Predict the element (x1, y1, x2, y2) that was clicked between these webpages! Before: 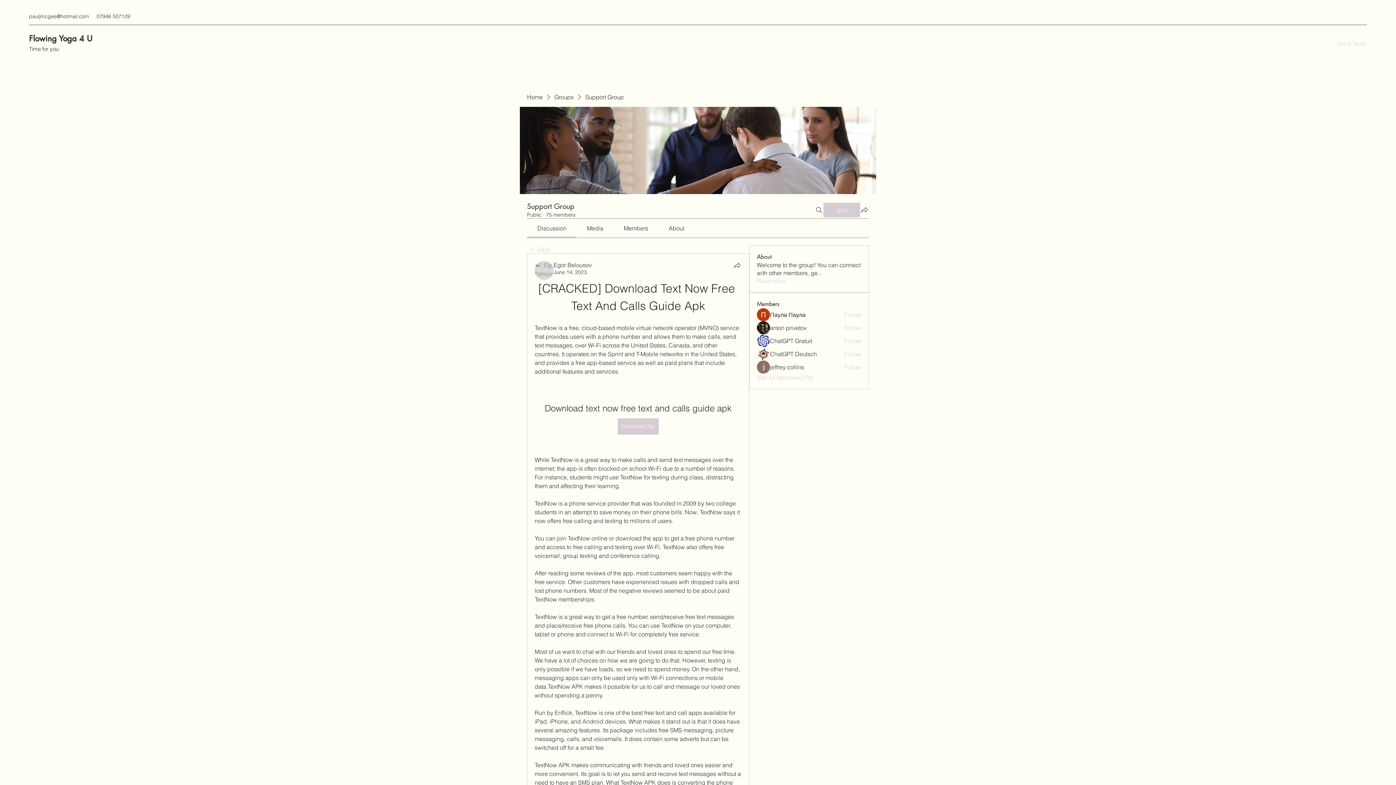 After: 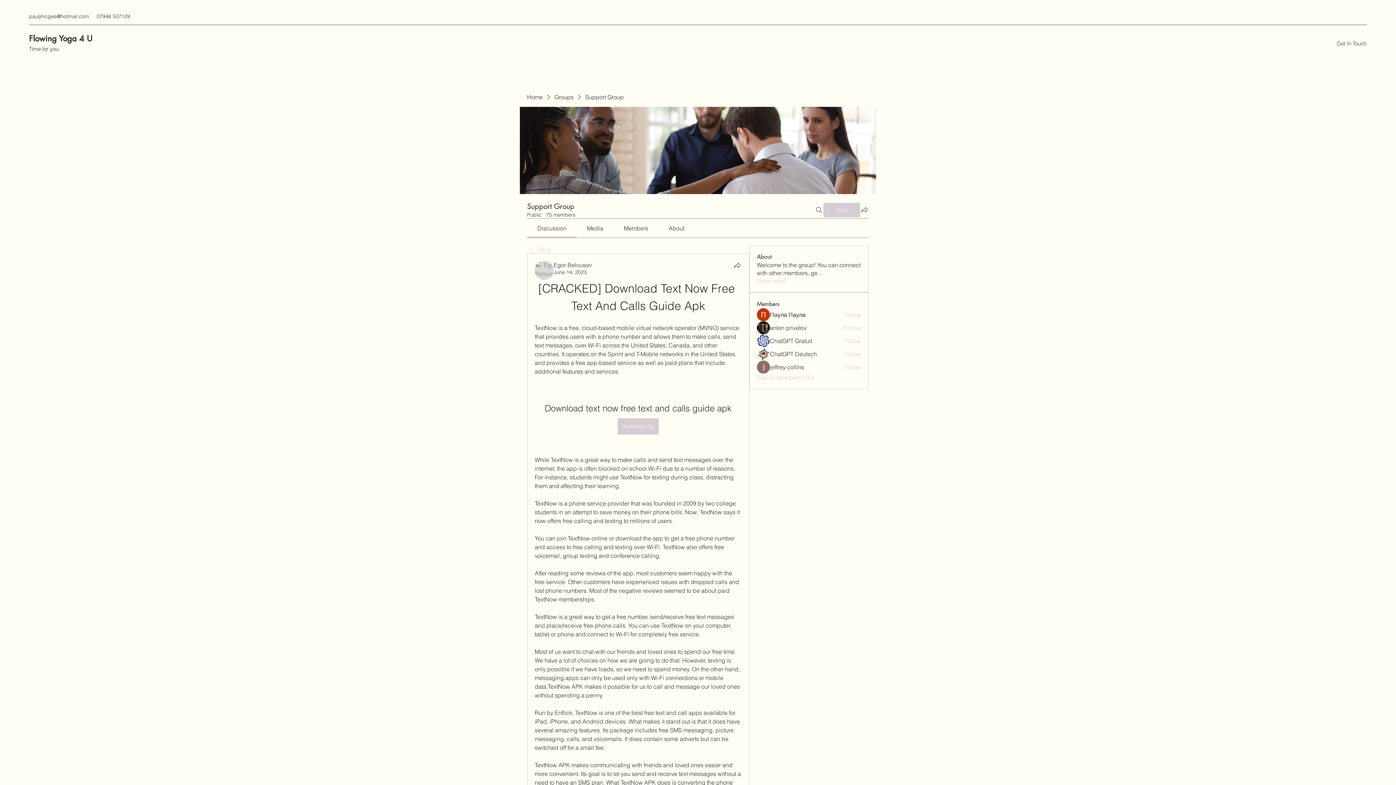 Action: label: Get In Touch bbox: (1336, 38, 1367, 48)